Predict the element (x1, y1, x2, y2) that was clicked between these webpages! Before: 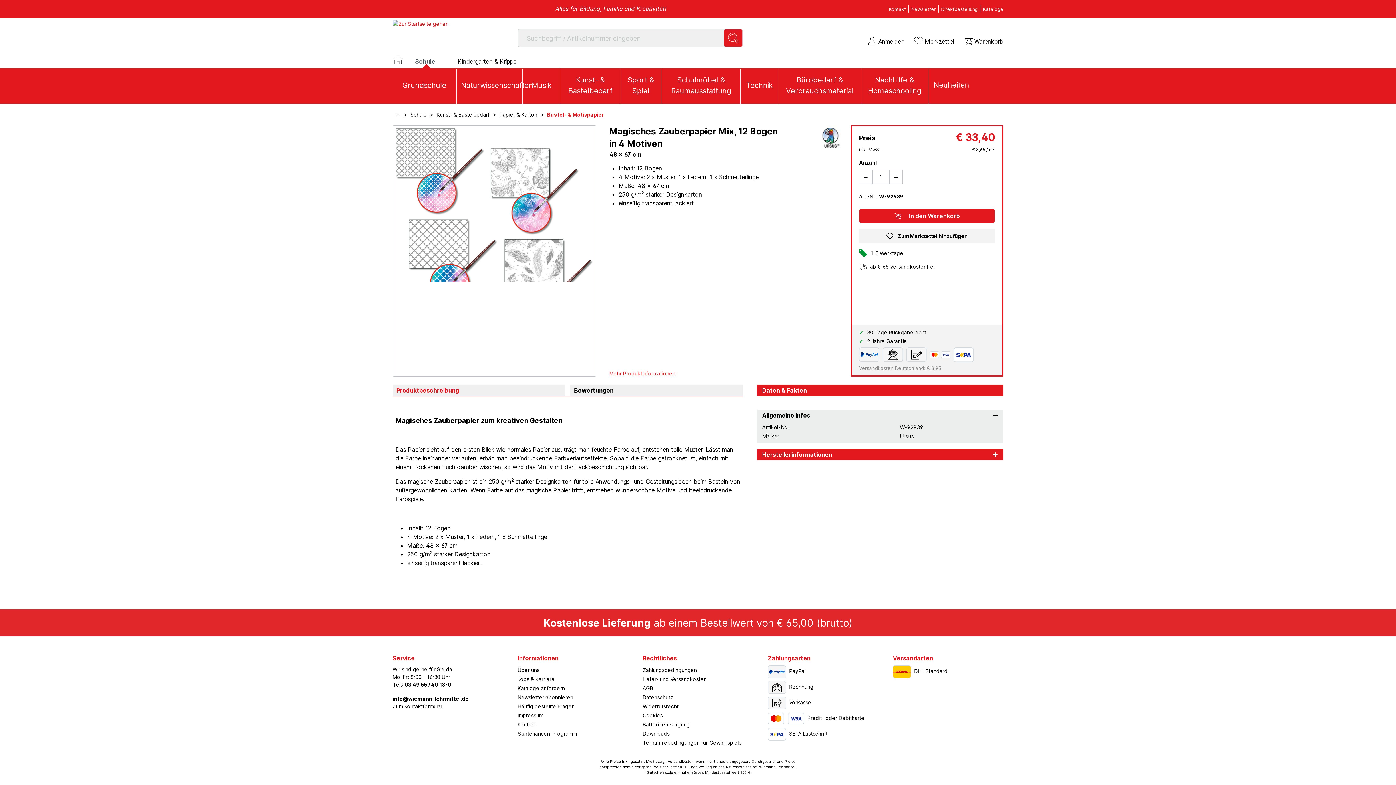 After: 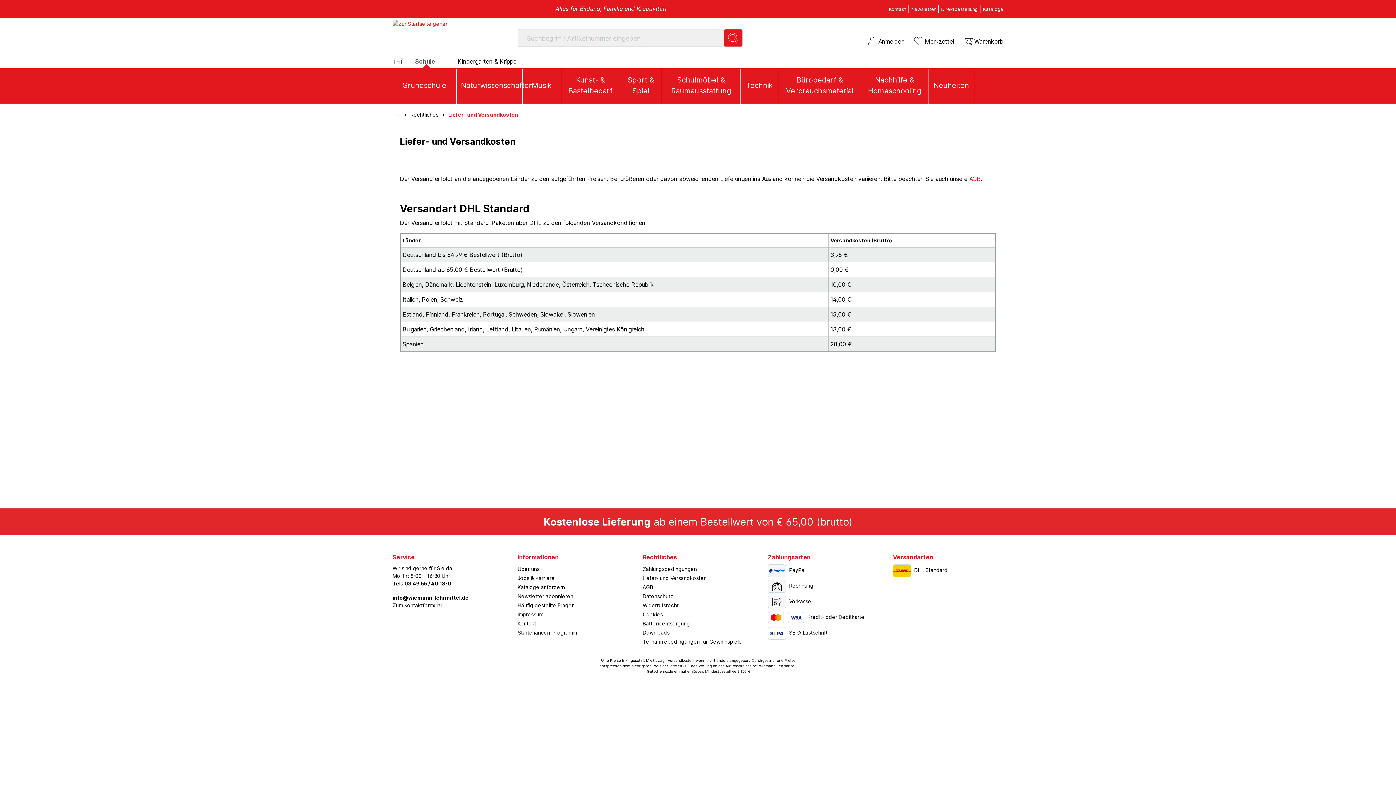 Action: label: Liefer- und Versandkosten bbox: (642, 676, 706, 682)